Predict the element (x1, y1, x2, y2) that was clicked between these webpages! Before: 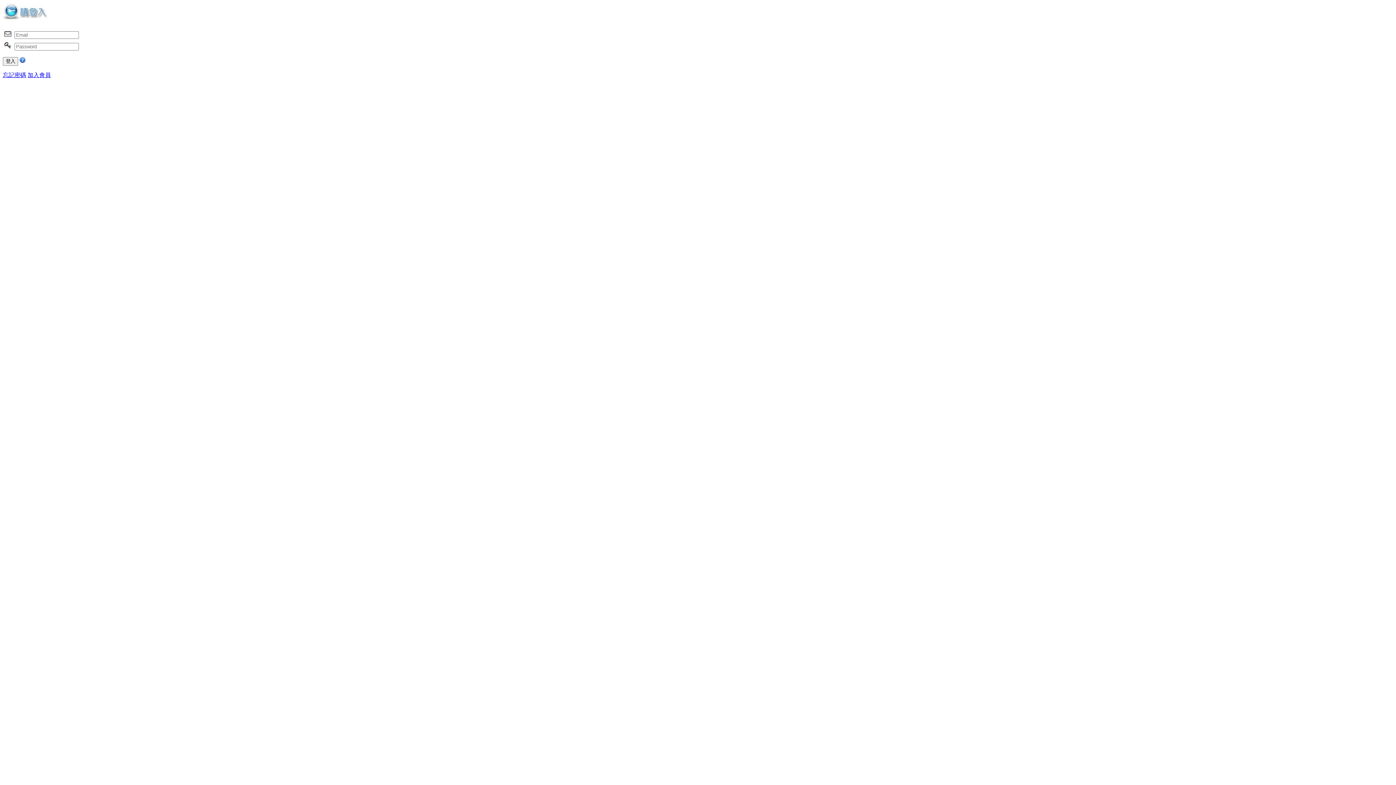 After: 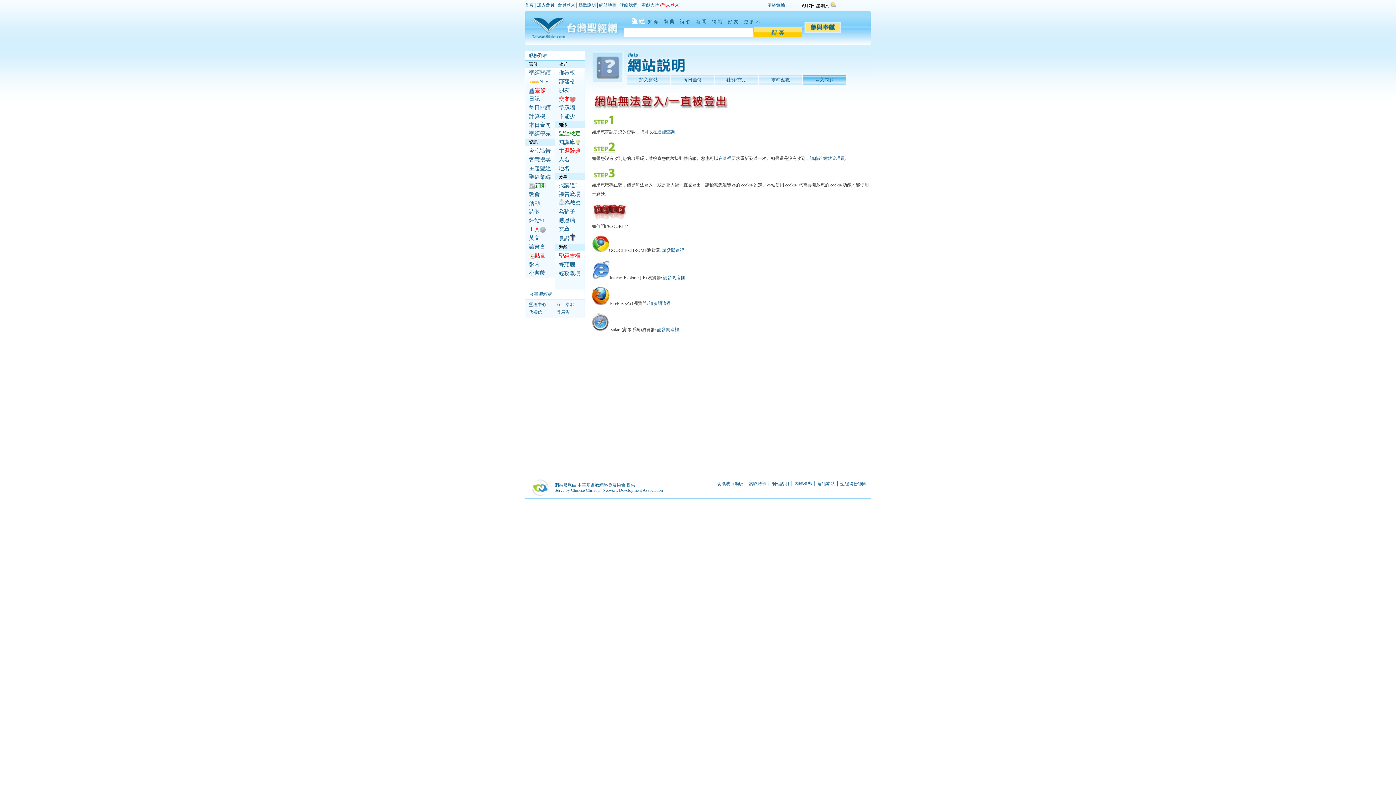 Action: bbox: (19, 57, 25, 64)